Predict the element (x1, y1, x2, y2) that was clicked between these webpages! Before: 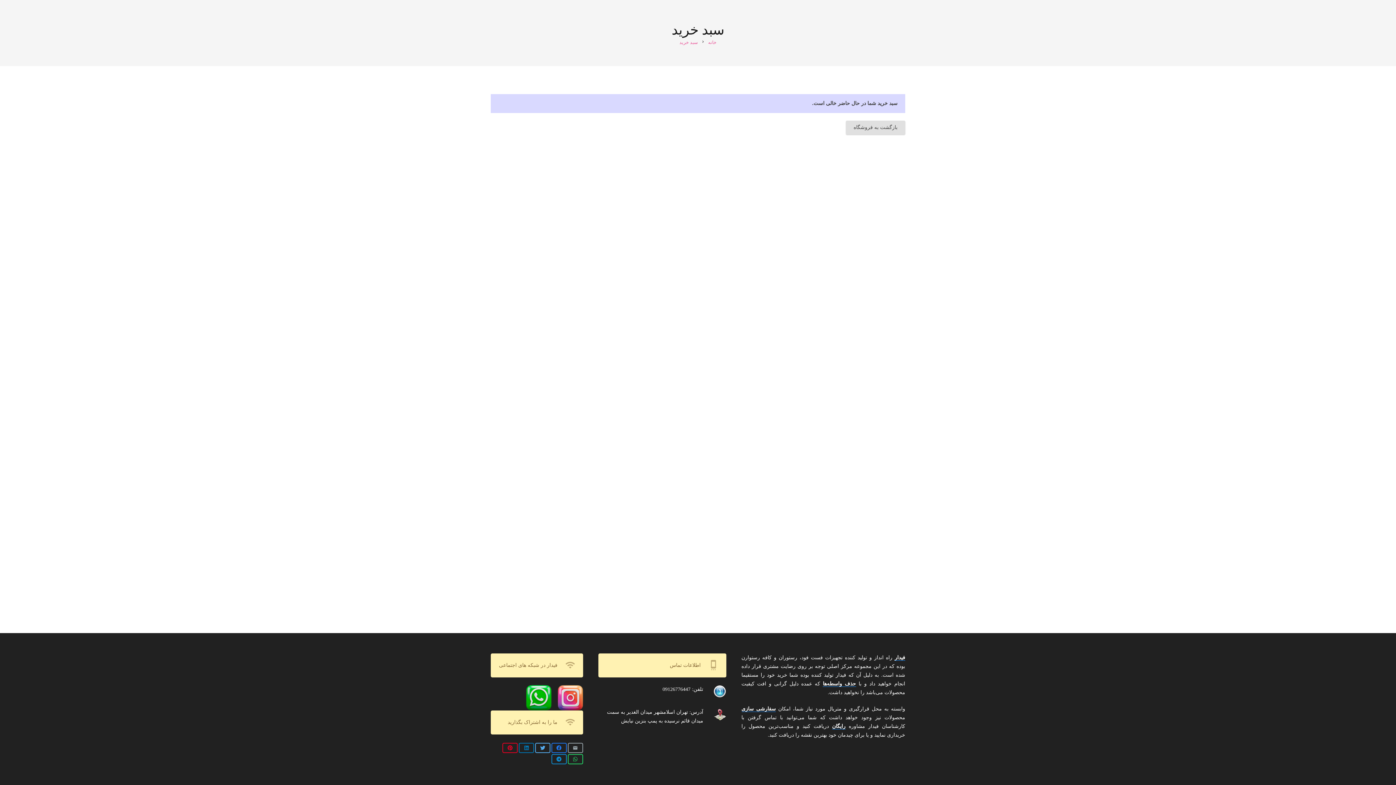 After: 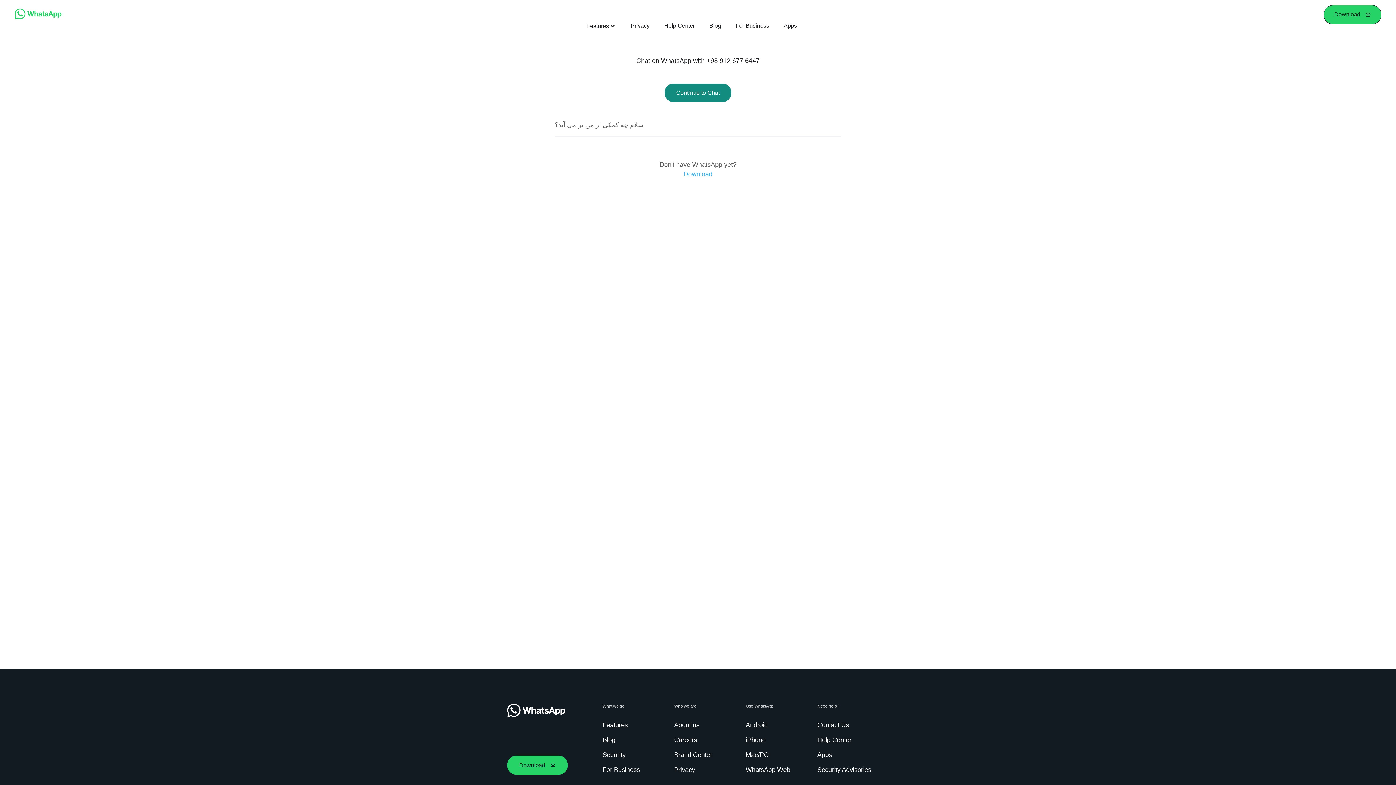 Action: bbox: (526, 685, 551, 711) label: پیوند